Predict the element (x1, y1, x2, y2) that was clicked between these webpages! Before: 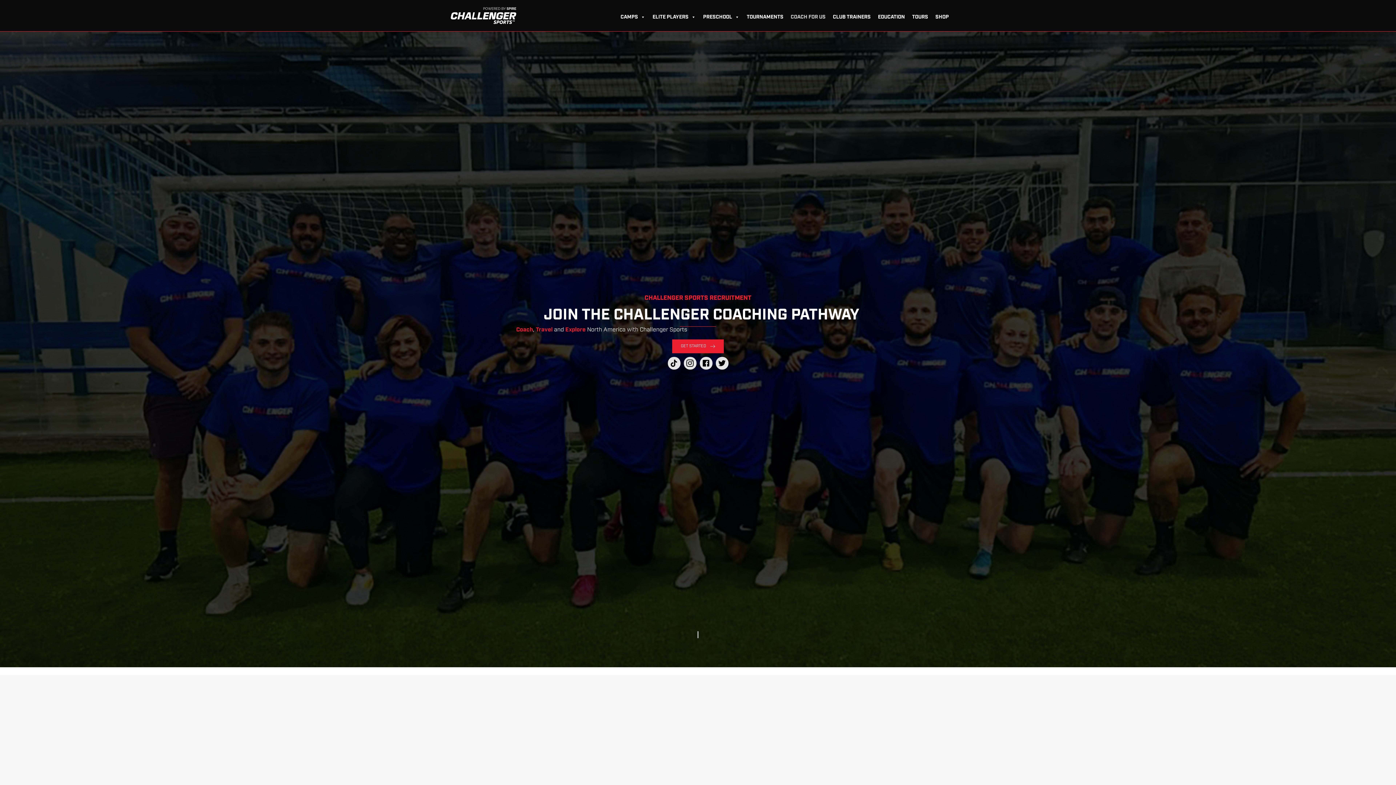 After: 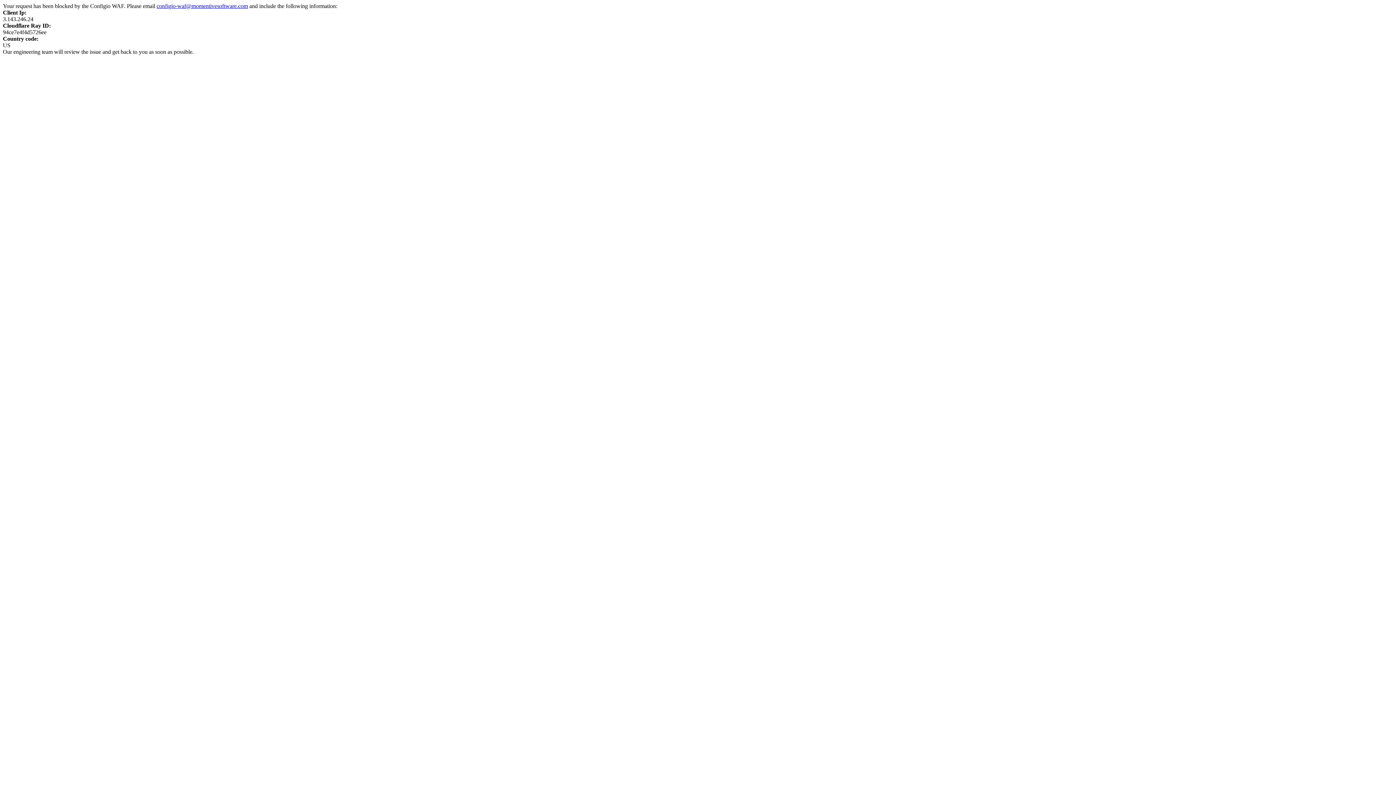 Action: bbox: (932, 5, 952, 21) label: SHOP